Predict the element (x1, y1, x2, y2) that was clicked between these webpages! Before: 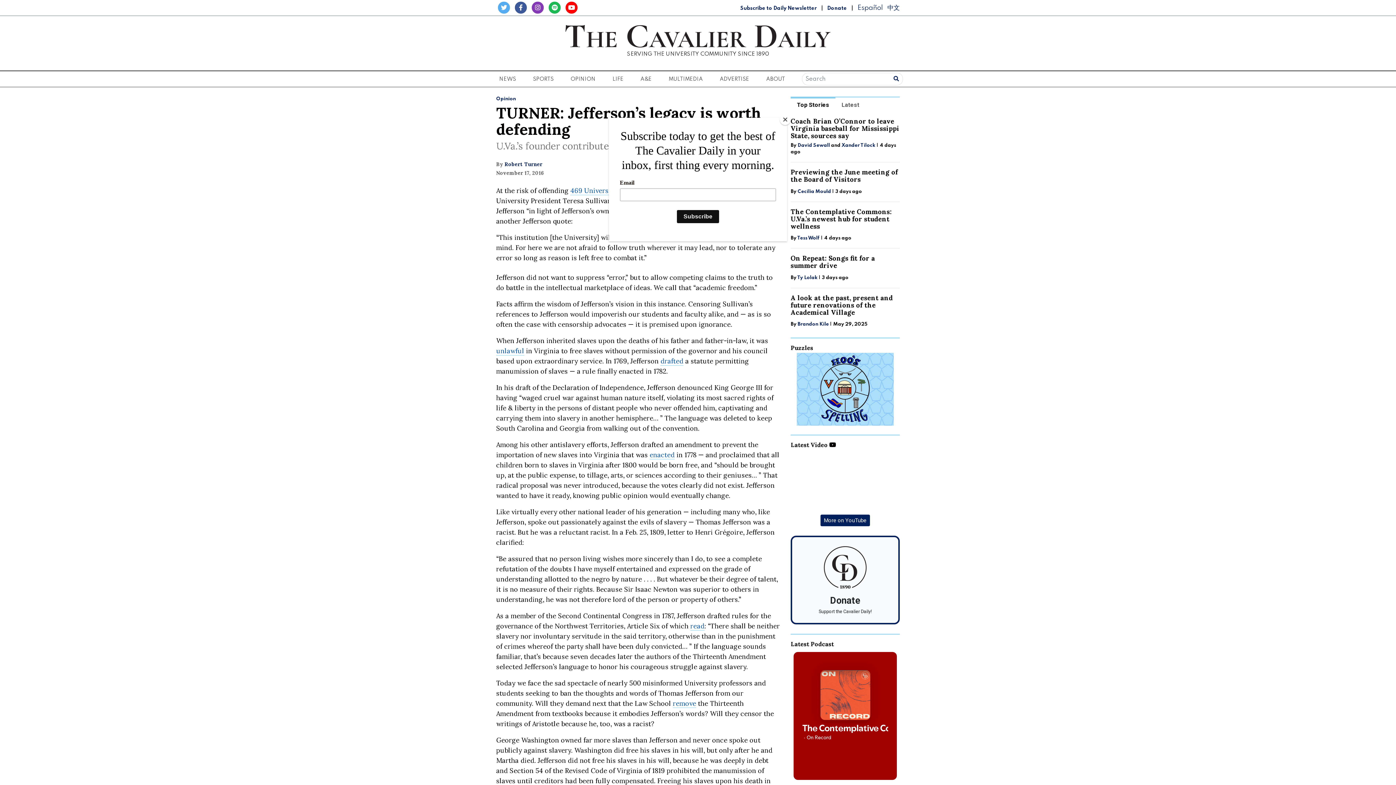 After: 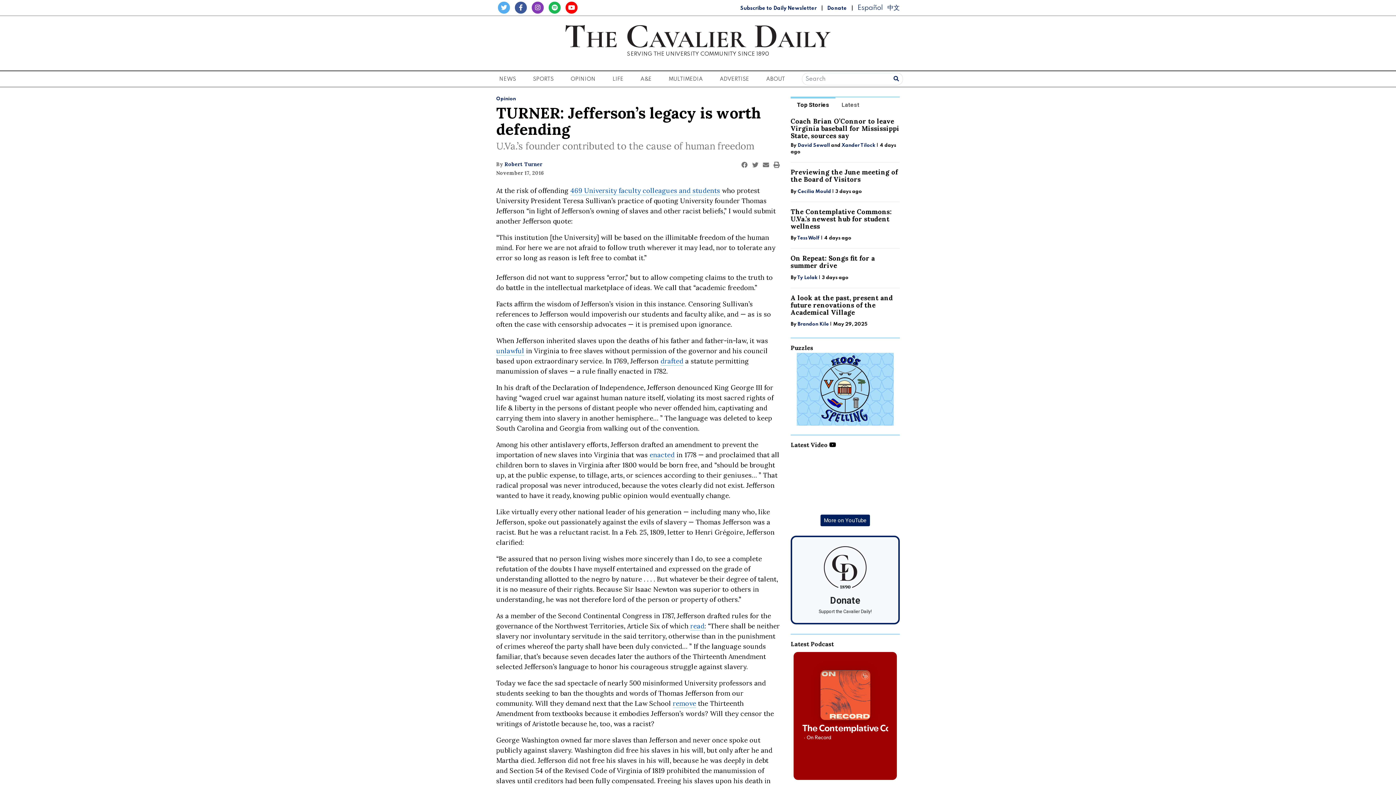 Action: label: Close bbox: (780, 114, 790, 125)